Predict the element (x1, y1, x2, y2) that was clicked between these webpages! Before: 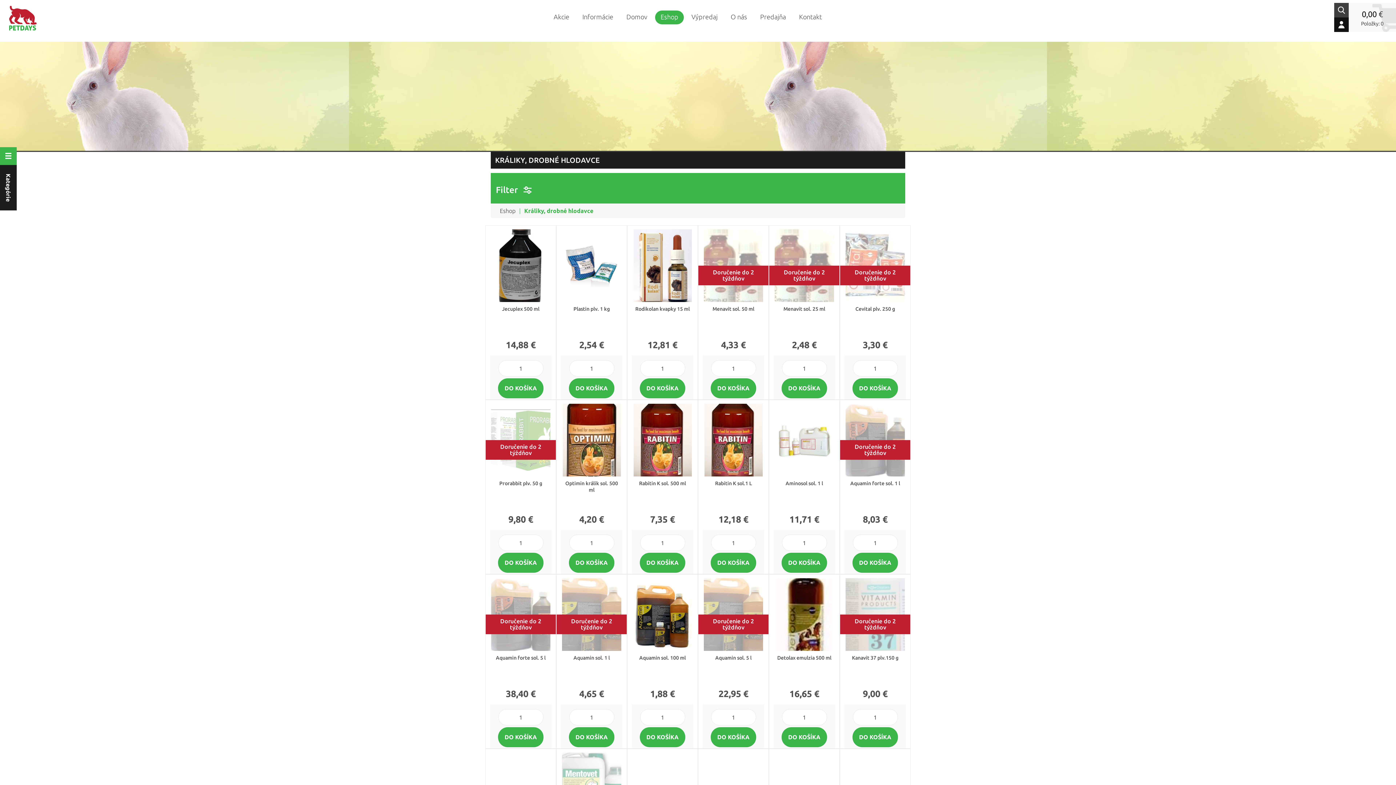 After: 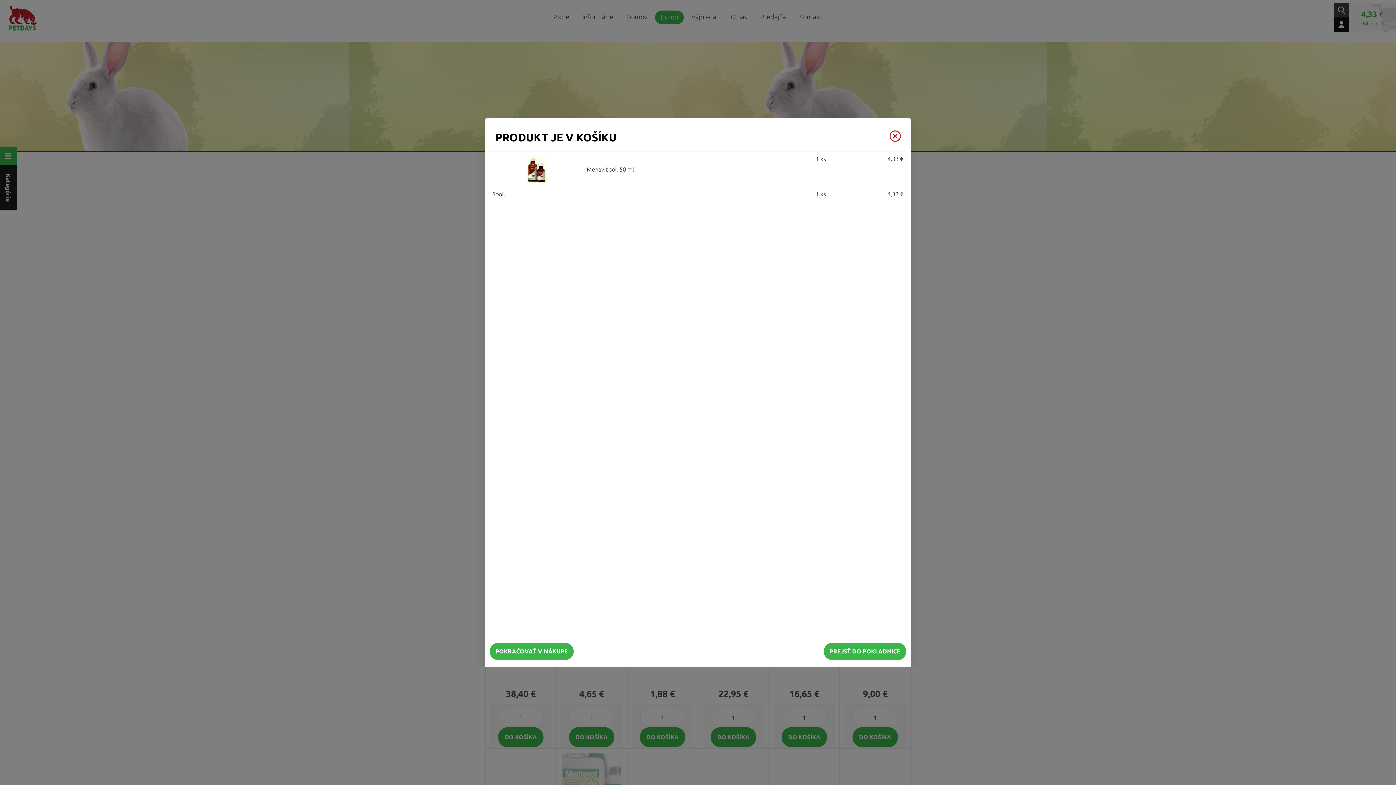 Action: label: DO KOŠÍKA bbox: (710, 378, 756, 398)